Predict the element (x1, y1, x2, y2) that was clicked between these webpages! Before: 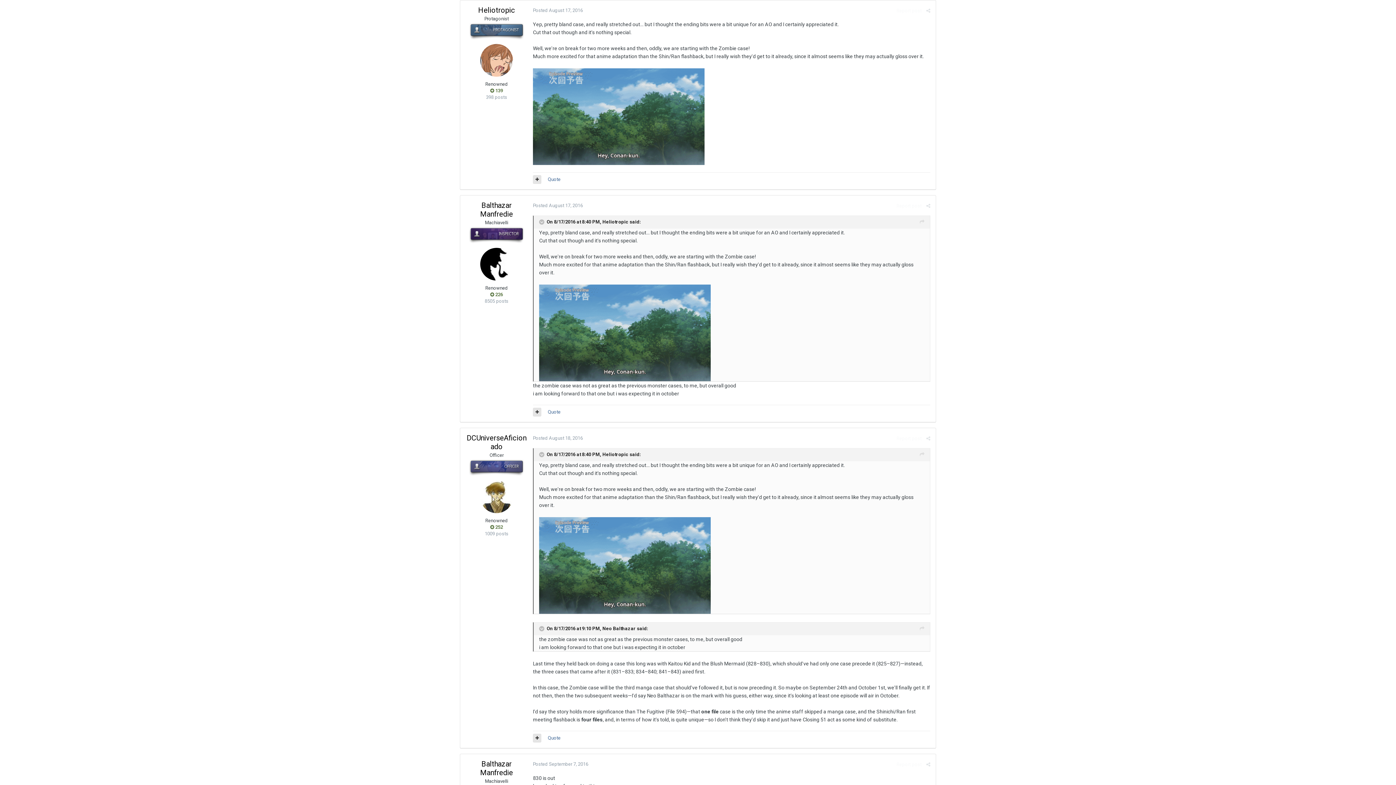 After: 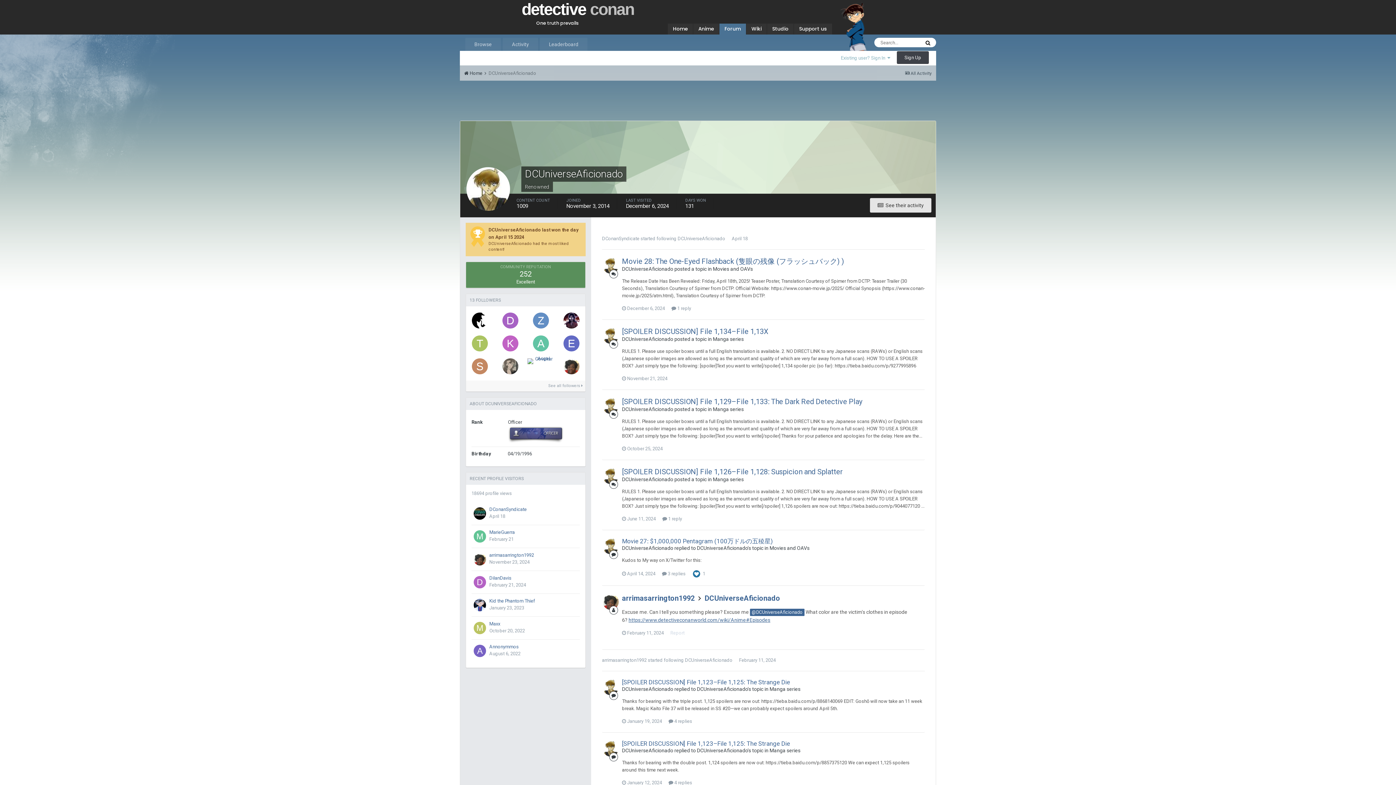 Action: label: DCUniverseAficionado bbox: (466, 433, 526, 451)